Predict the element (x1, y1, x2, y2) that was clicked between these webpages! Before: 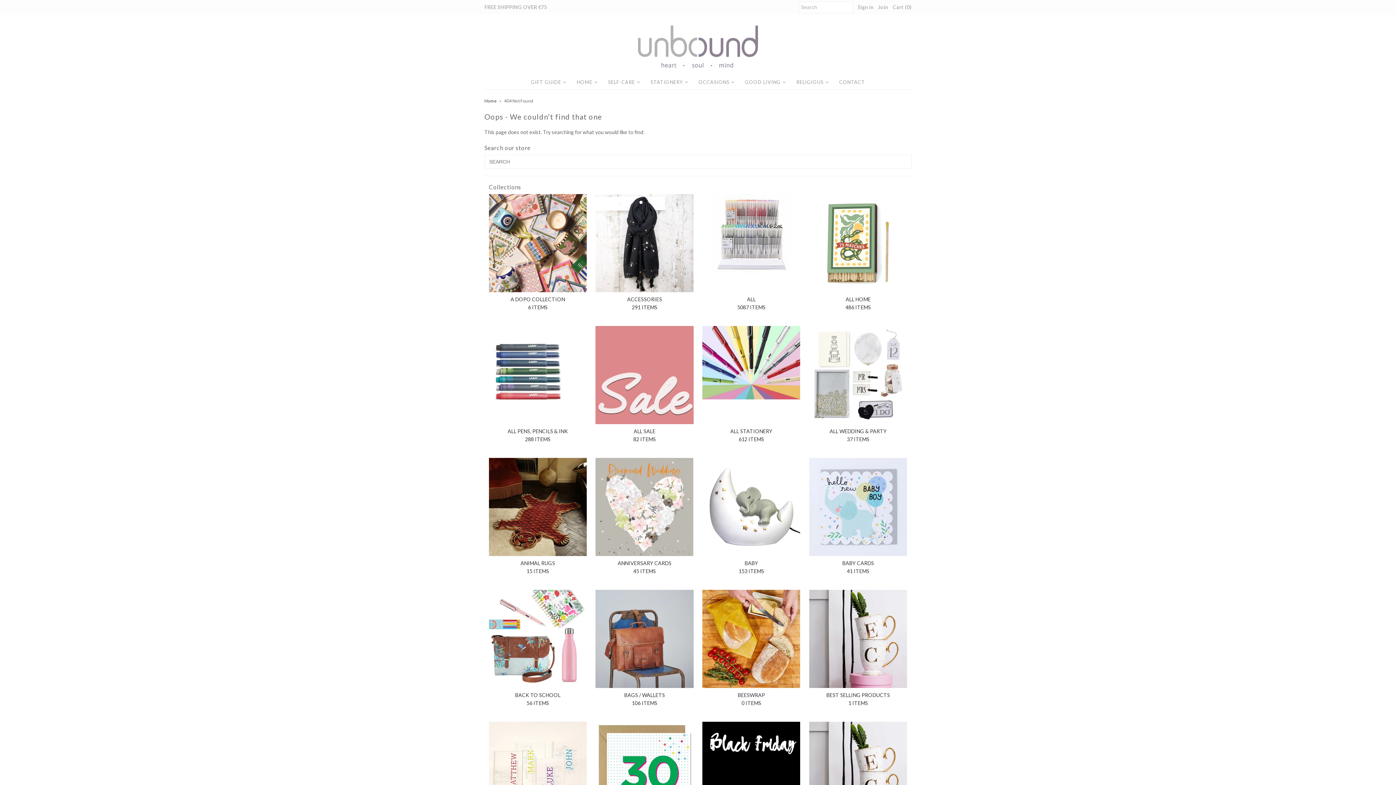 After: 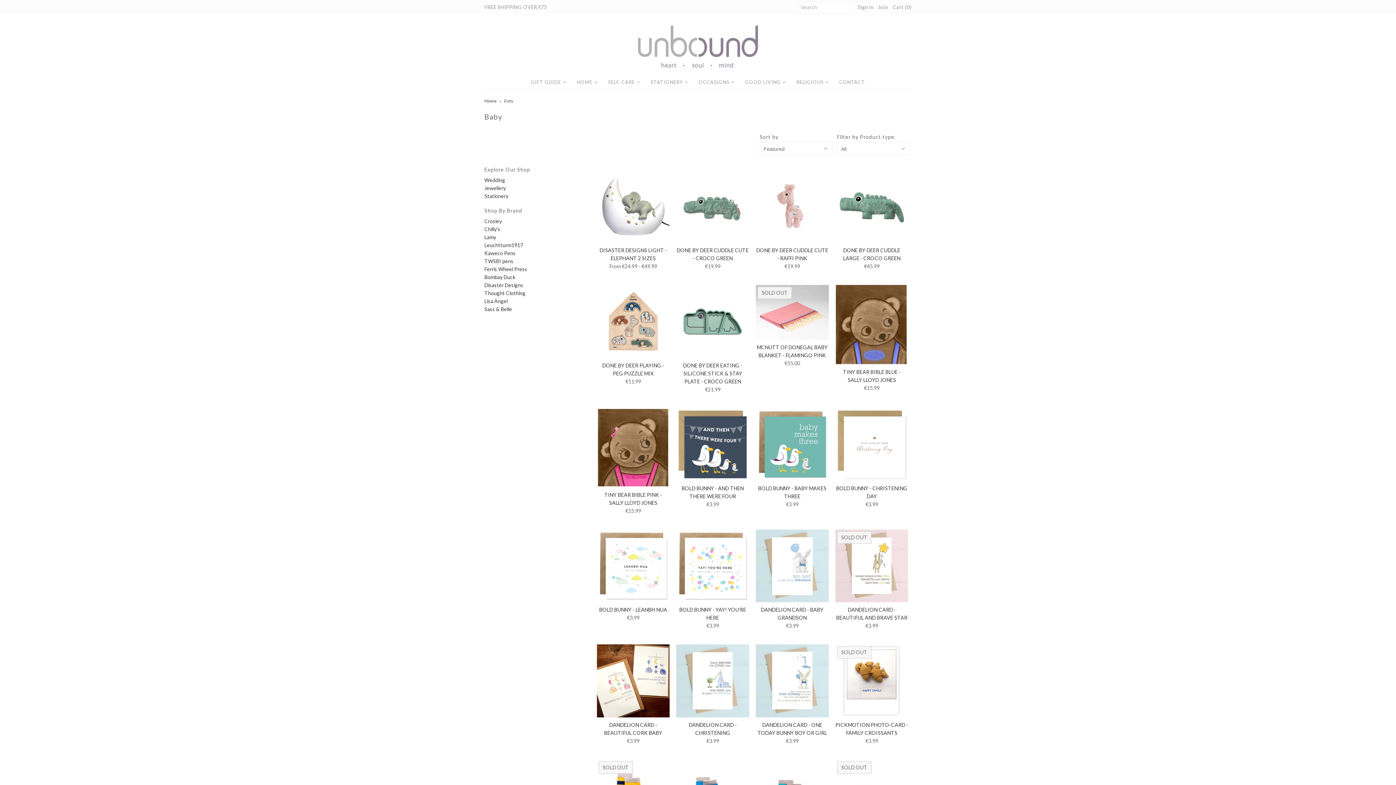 Action: bbox: (702, 458, 800, 556)